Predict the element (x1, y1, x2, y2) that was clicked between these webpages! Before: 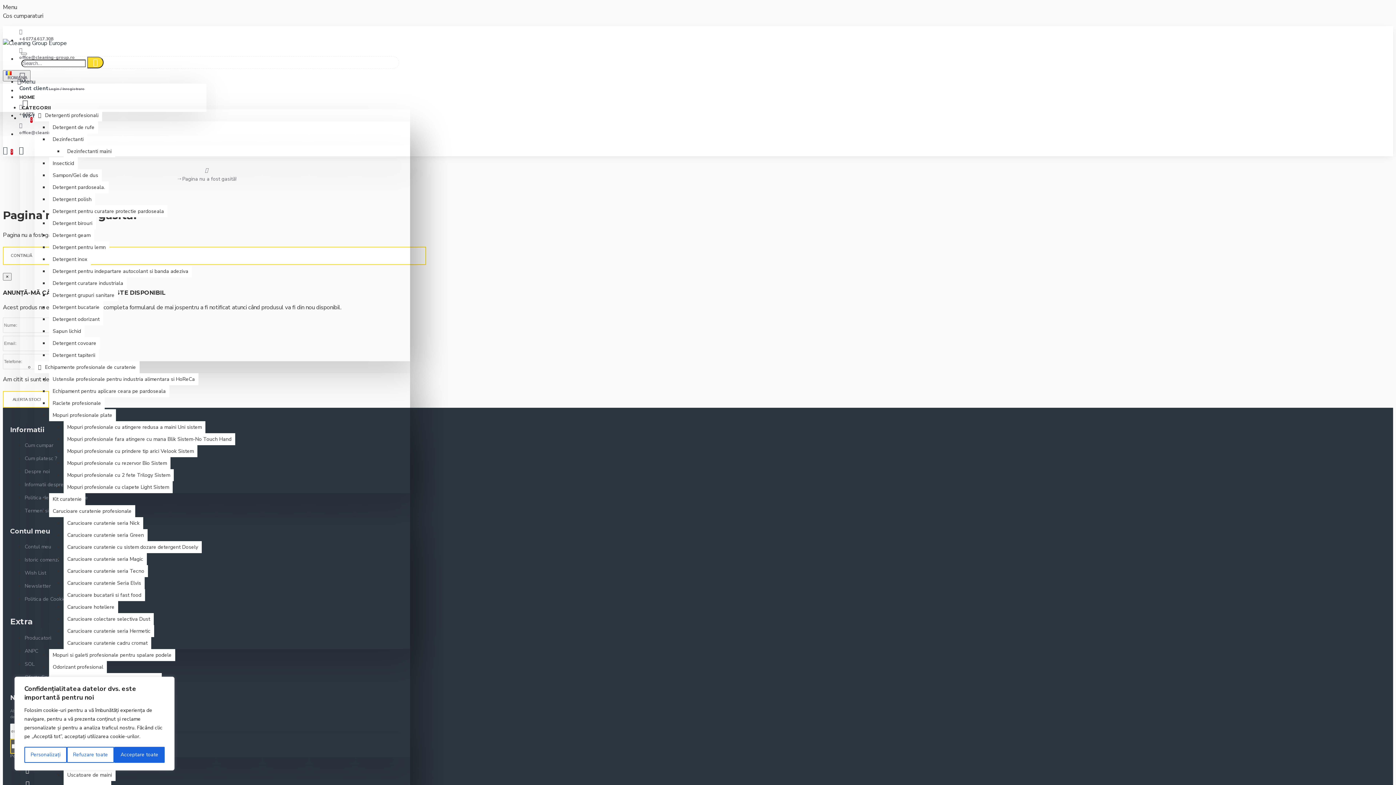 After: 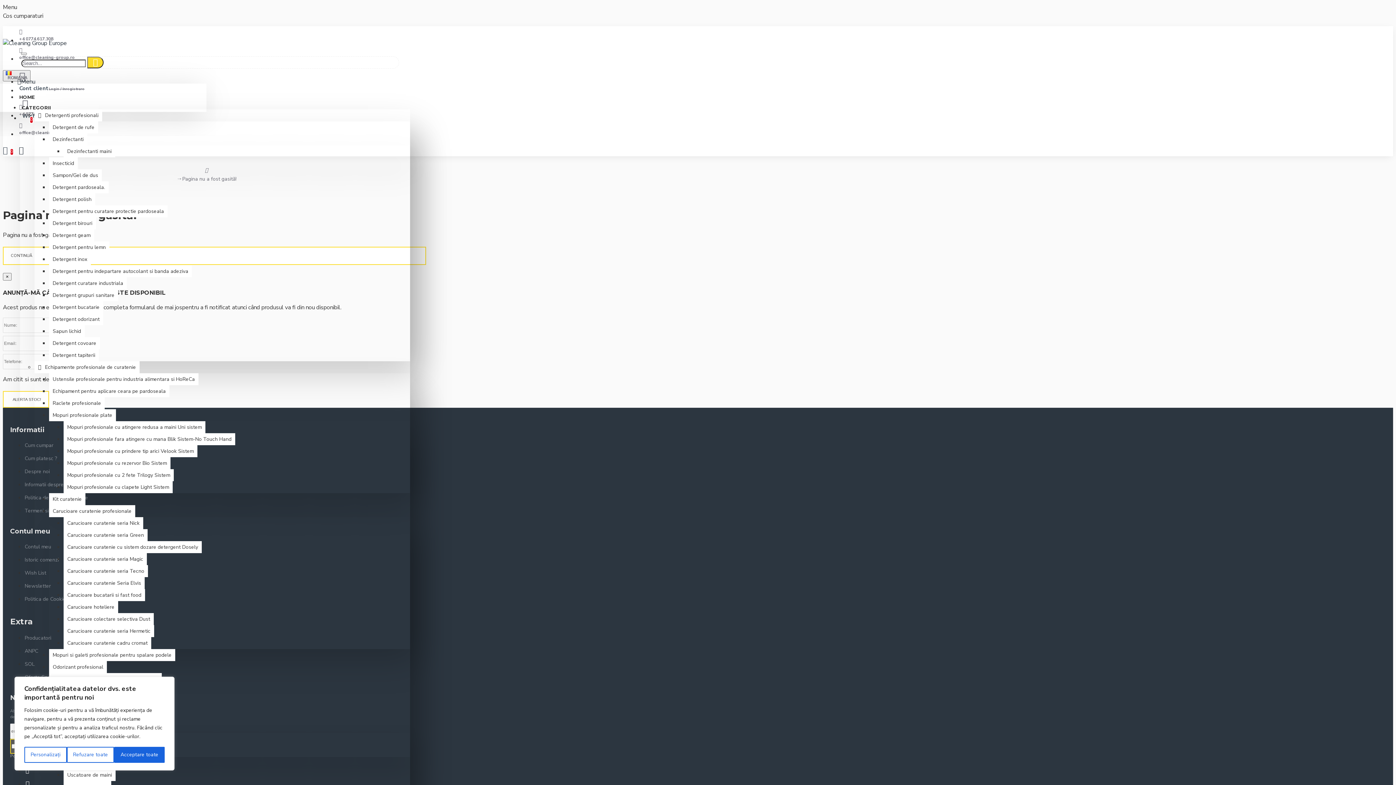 Action: label: Sampon/Gel de dus bbox: (49, 169, 101, 181)